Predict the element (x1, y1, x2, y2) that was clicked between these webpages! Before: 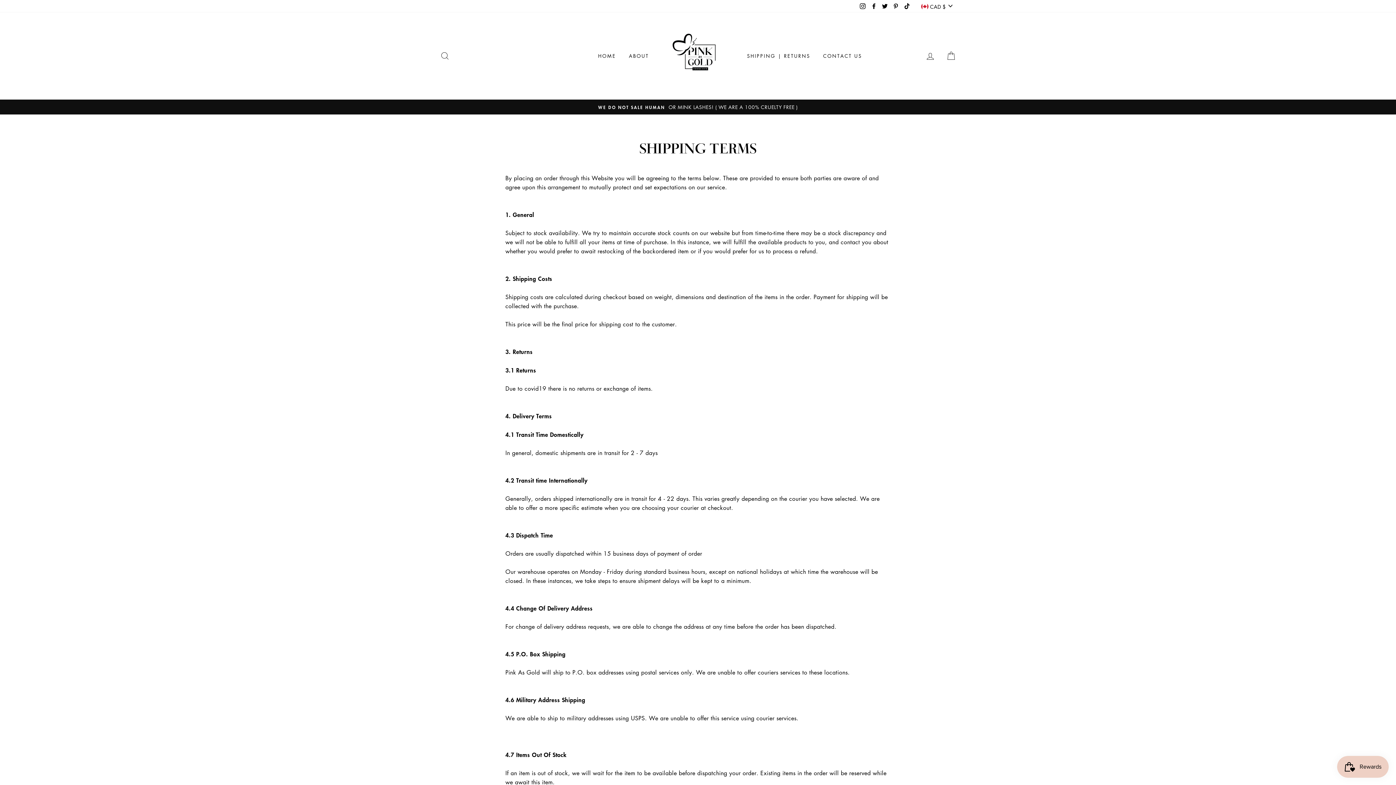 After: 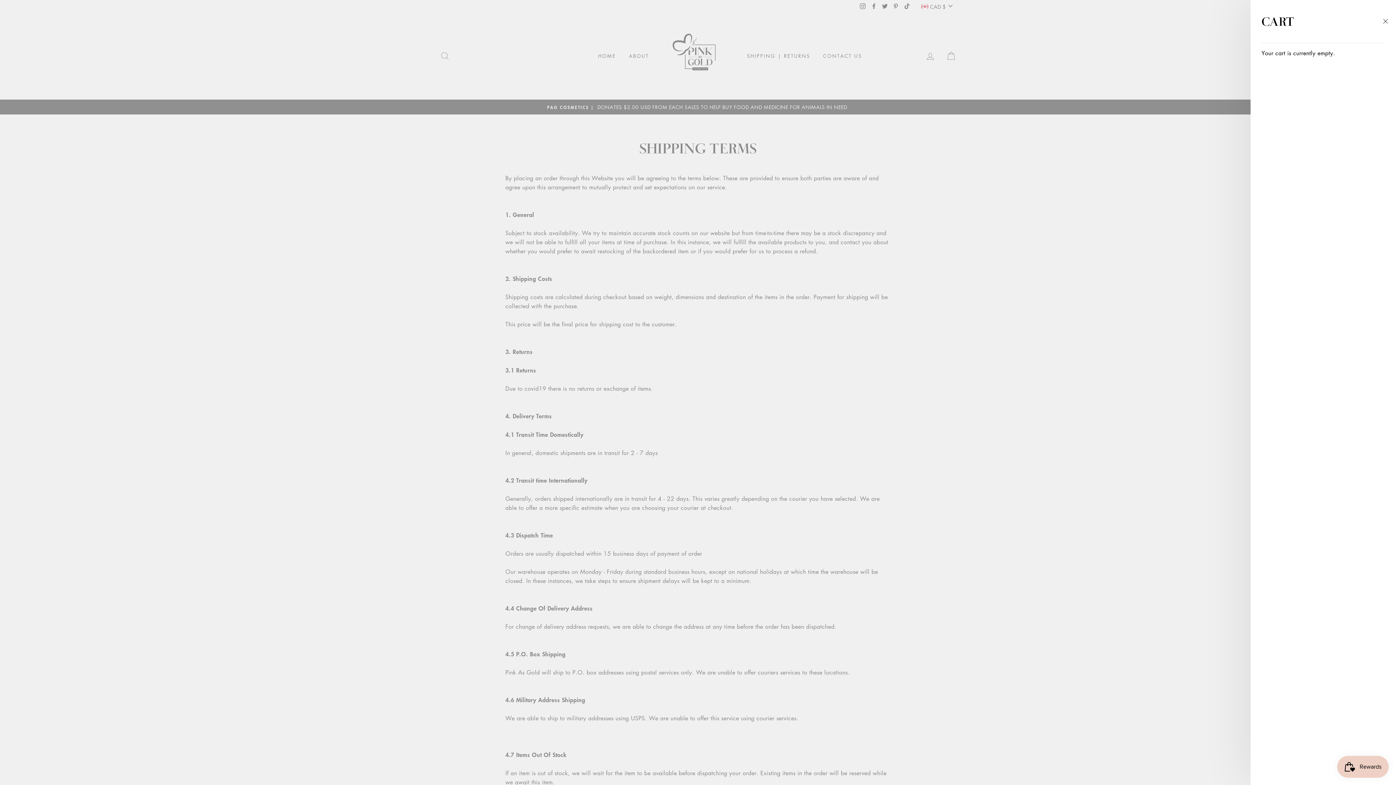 Action: label: CART bbox: (941, 48, 960, 63)